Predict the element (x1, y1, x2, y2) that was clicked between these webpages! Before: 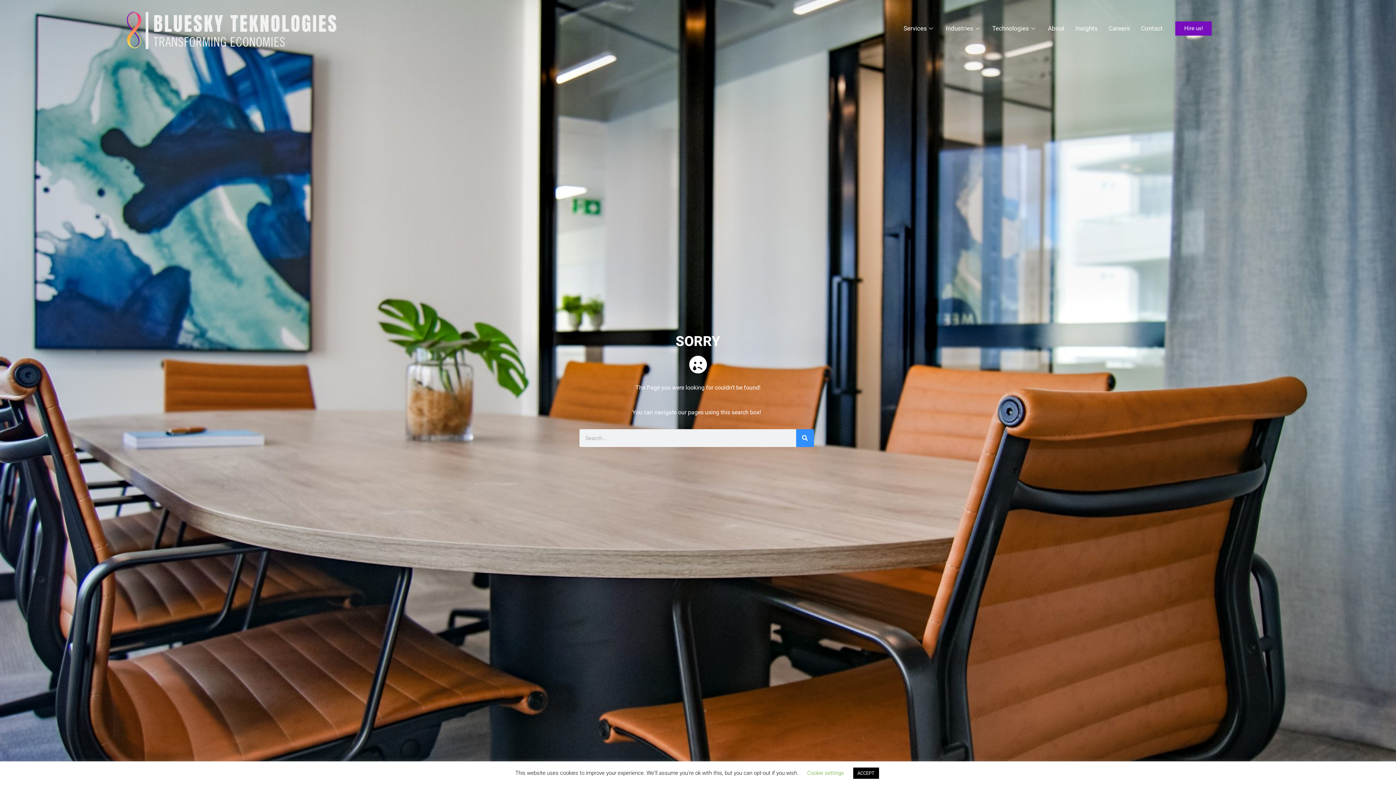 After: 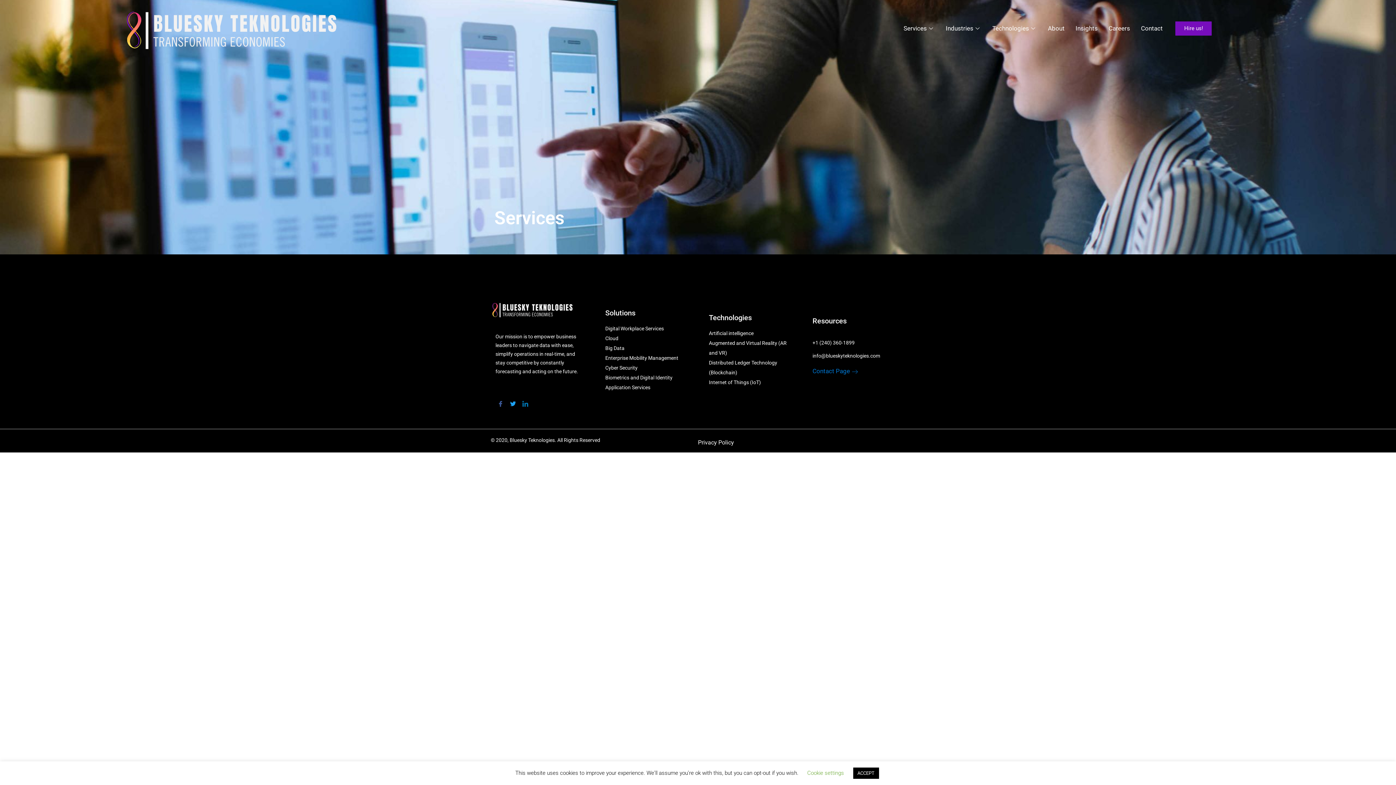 Action: label: Services bbox: (898, 15, 940, 41)